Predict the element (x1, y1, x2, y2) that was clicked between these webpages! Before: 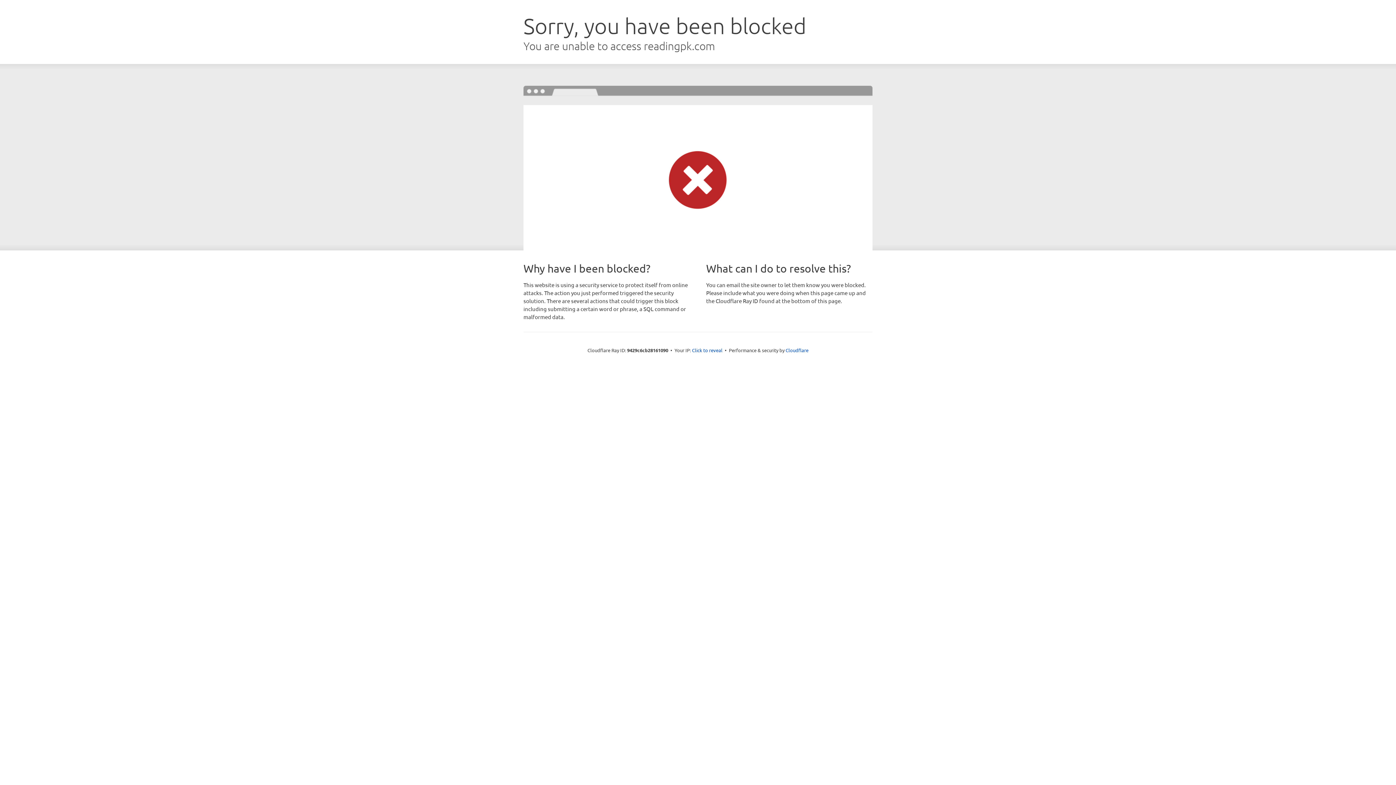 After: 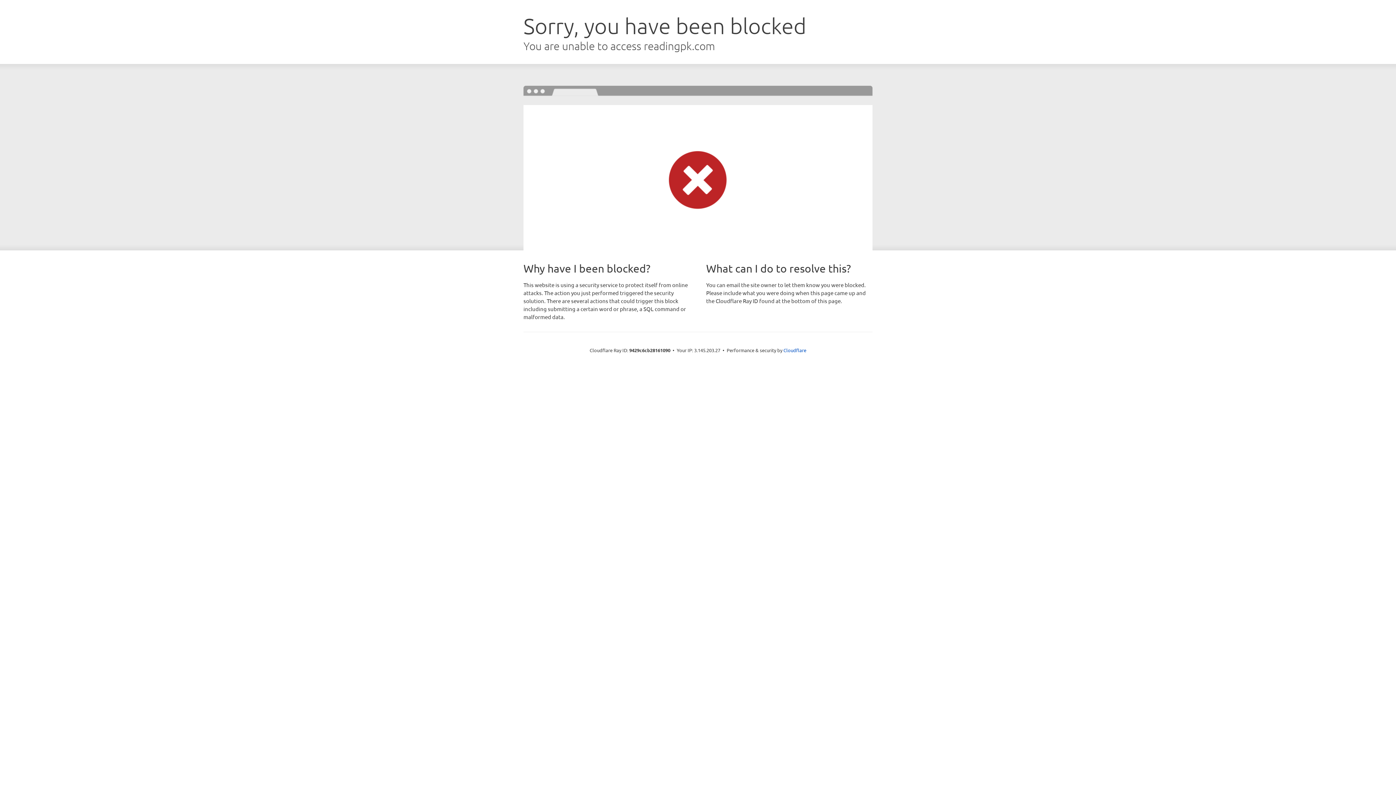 Action: label: Click to reveal bbox: (692, 346, 722, 353)